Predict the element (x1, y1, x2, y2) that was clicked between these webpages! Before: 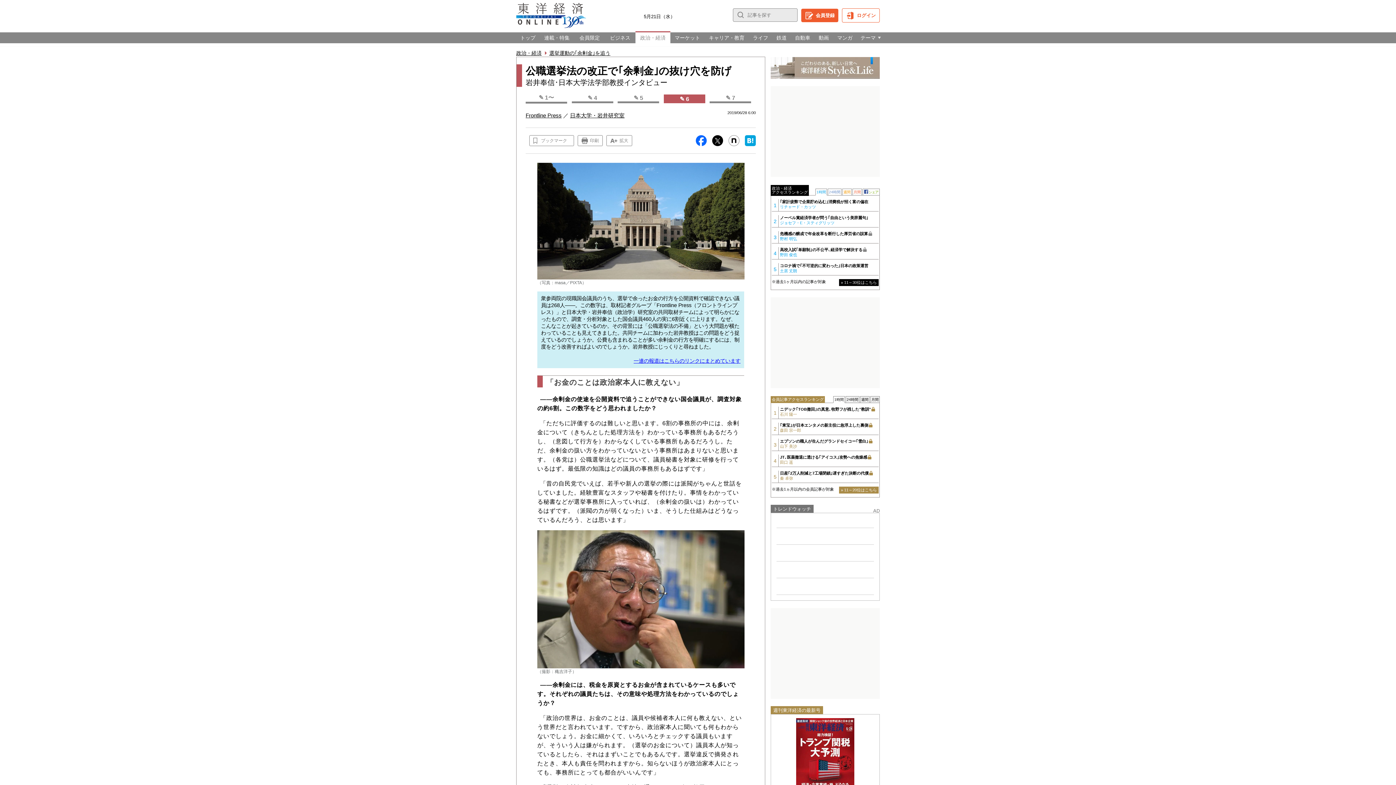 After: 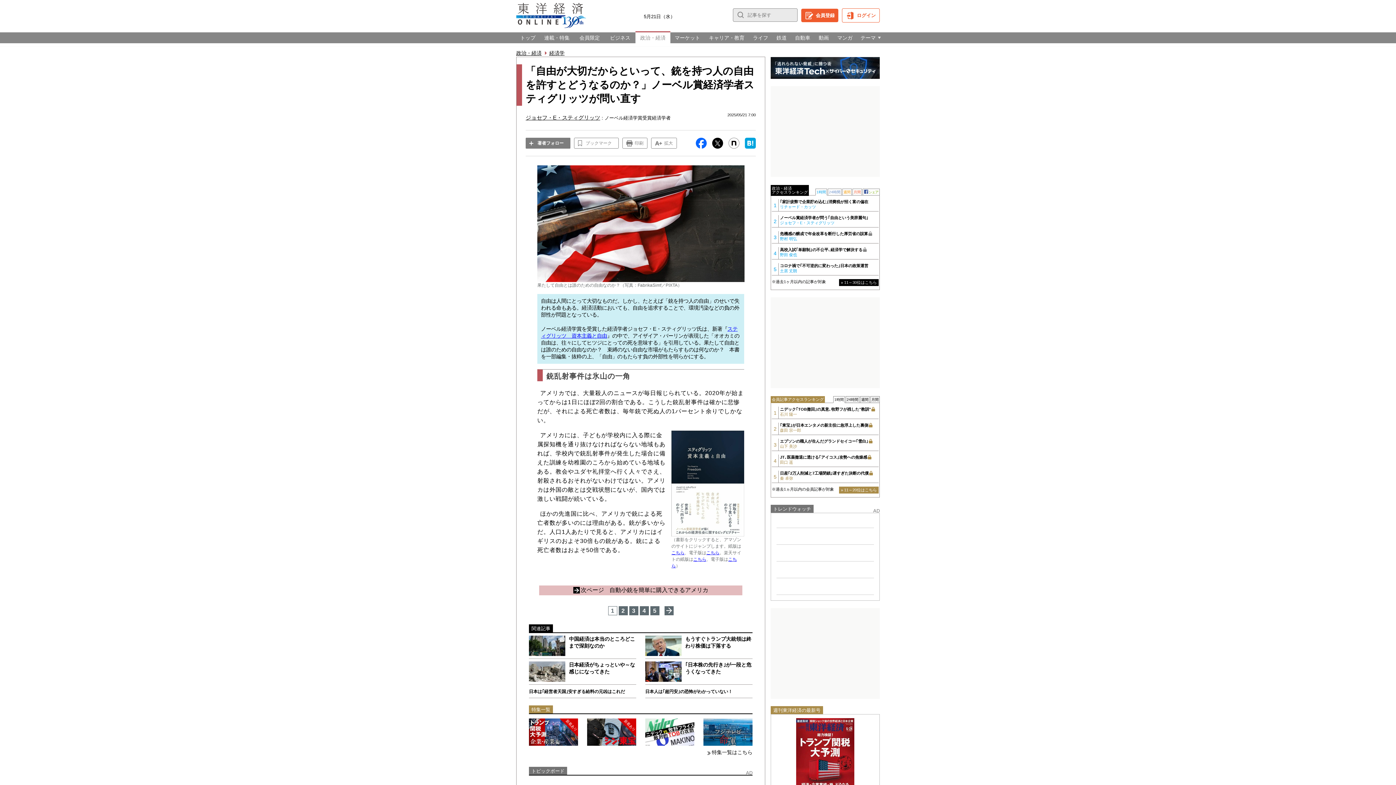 Action: label: ノーベル賞経済学者が問う｢自由という美辞麗句｣
ジョセフ・E・スティグリッツ bbox: (780, 215, 878, 225)